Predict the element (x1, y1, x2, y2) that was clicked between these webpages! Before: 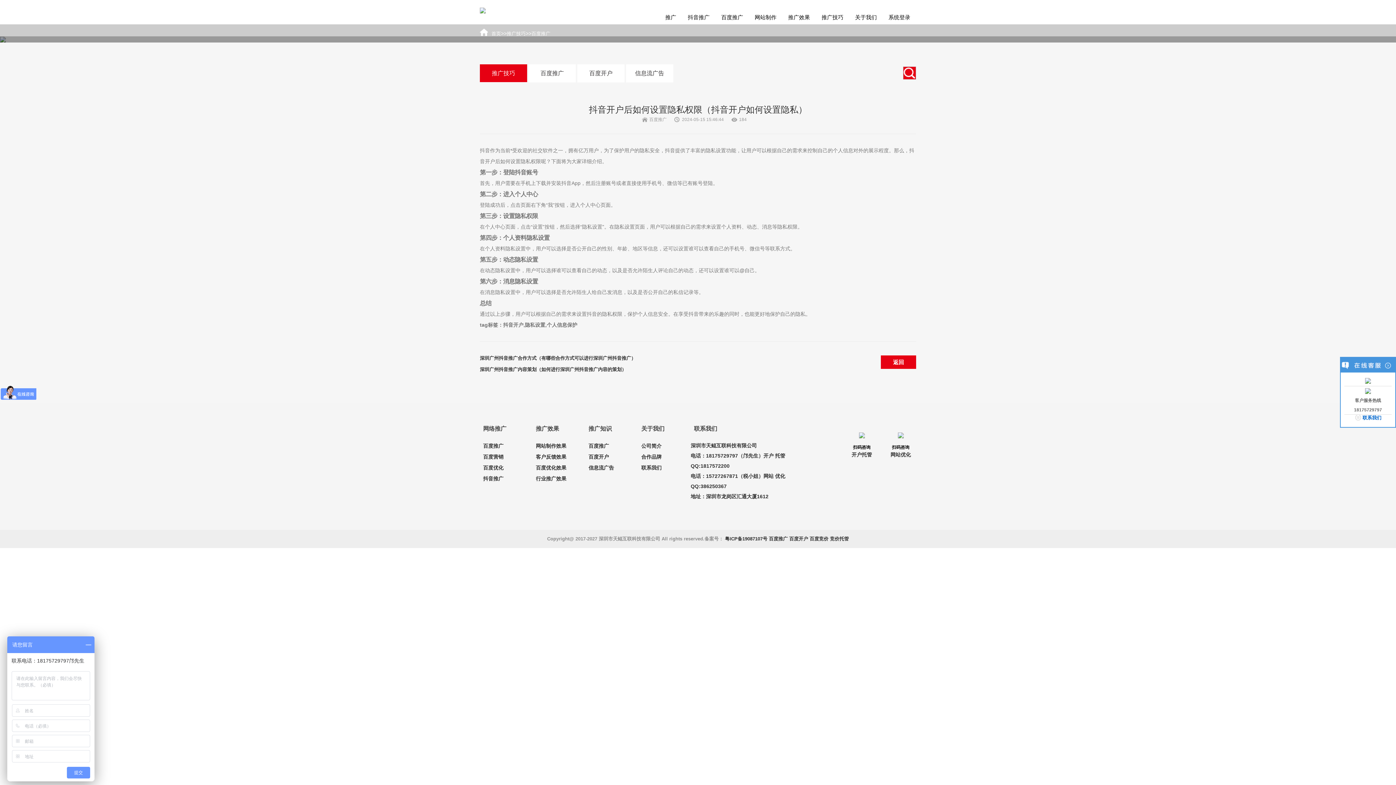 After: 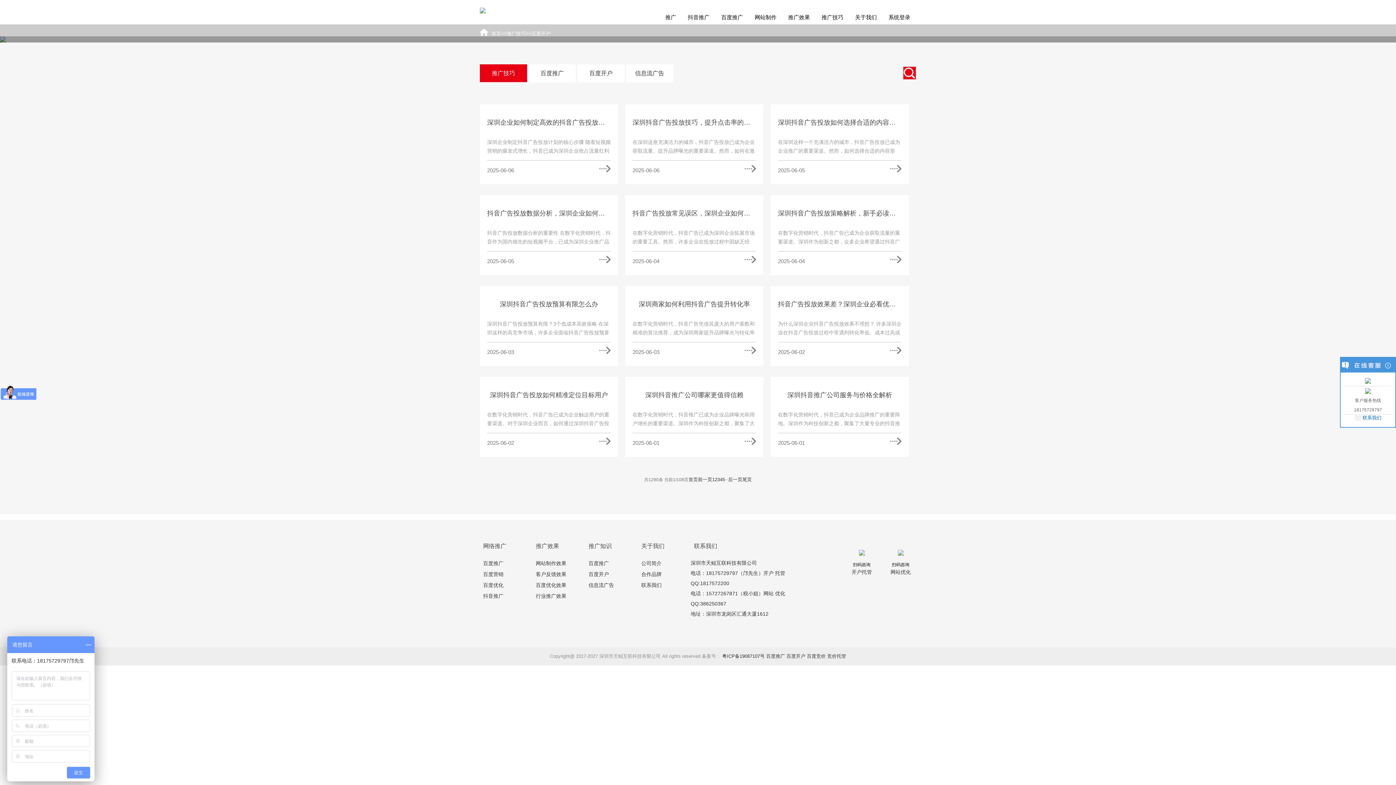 Action: label: 百度开户 bbox: (577, 64, 624, 82)